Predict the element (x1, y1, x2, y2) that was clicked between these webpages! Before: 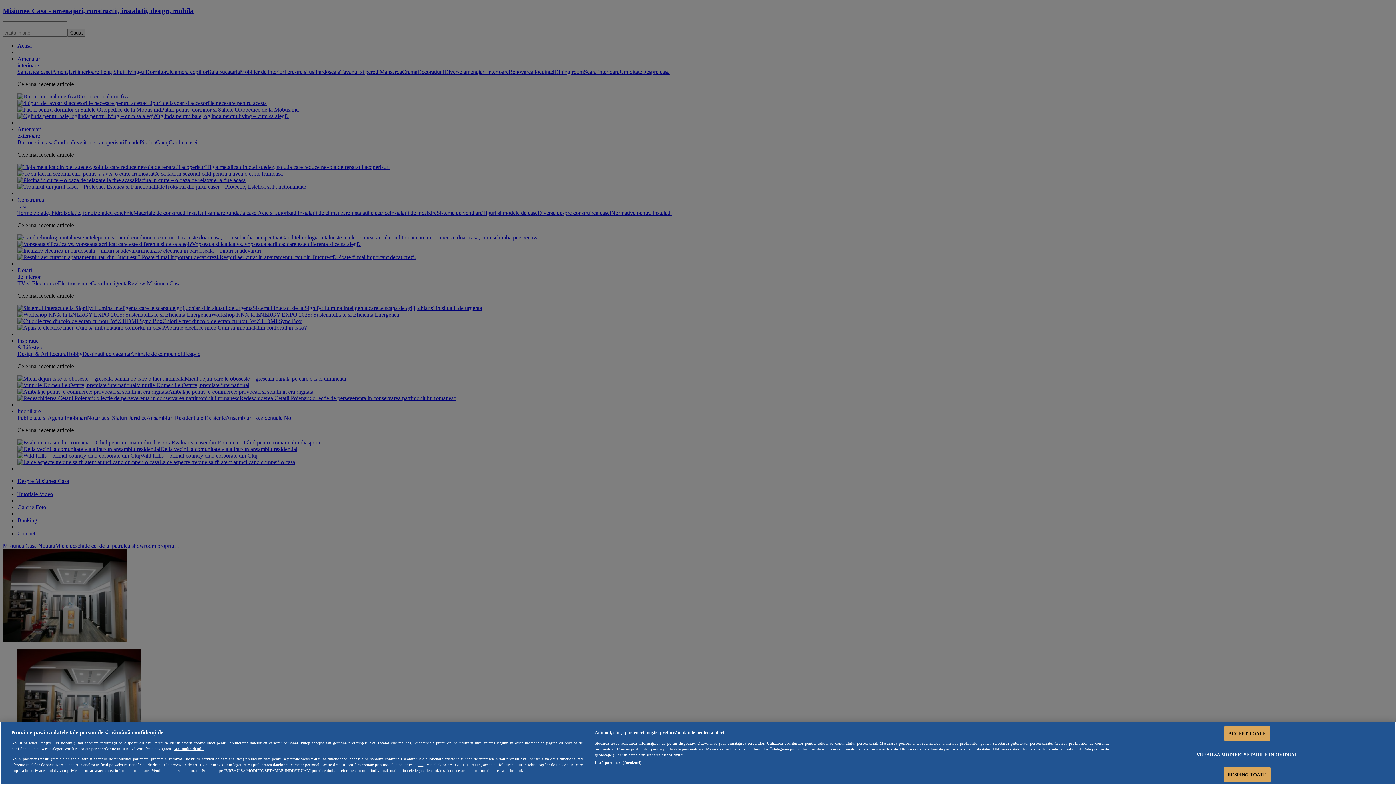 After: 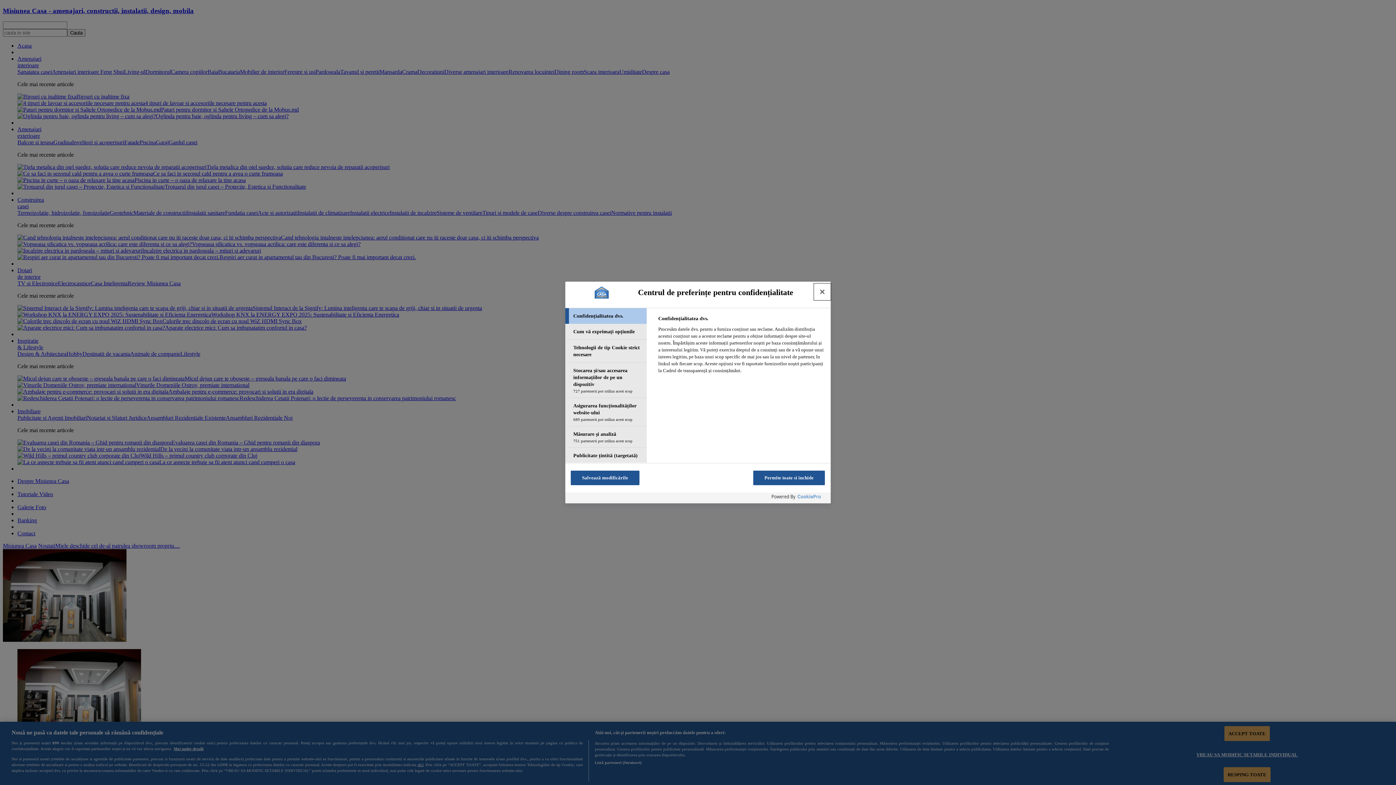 Action: label: VREAU SA MODIFIC SETARILE INDIVIDUAL bbox: (1196, 748, 1298, 762)